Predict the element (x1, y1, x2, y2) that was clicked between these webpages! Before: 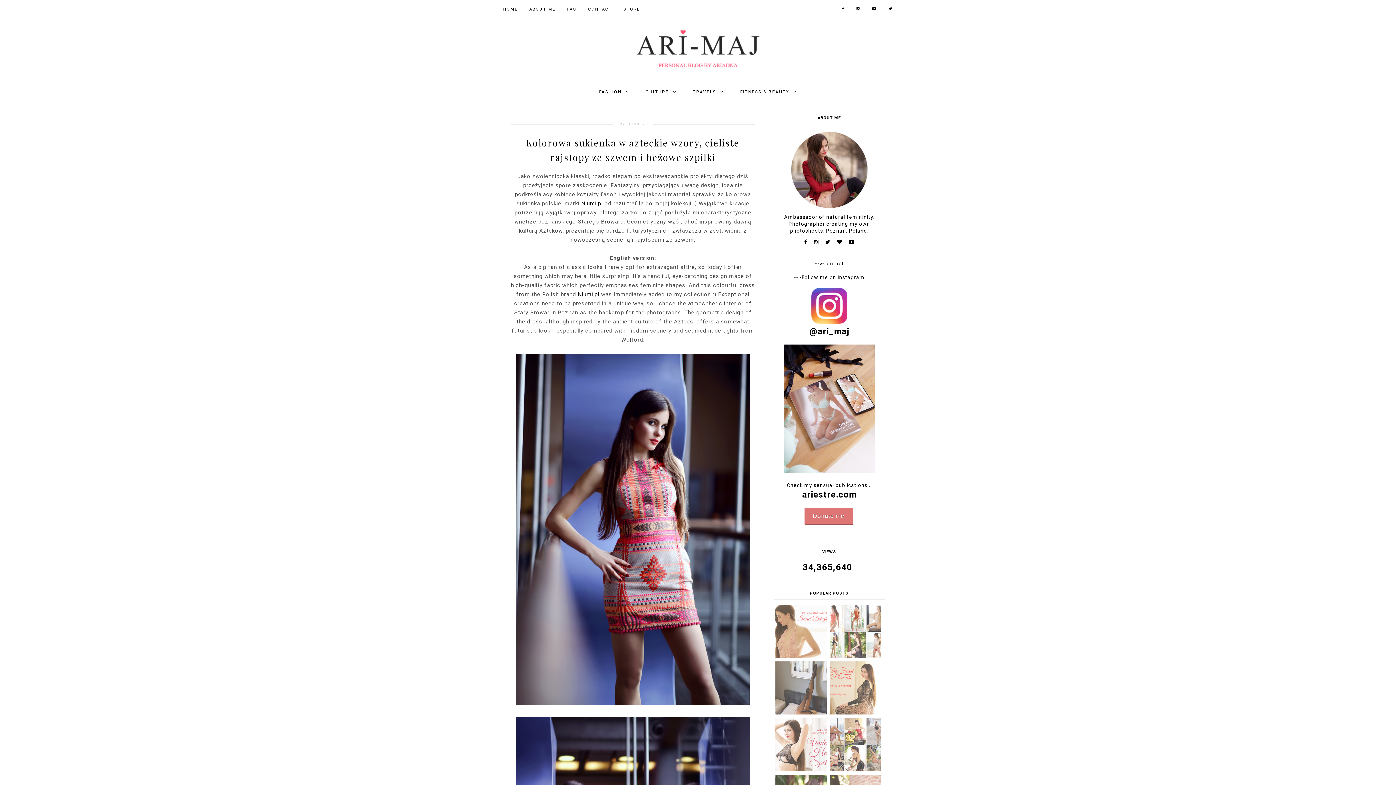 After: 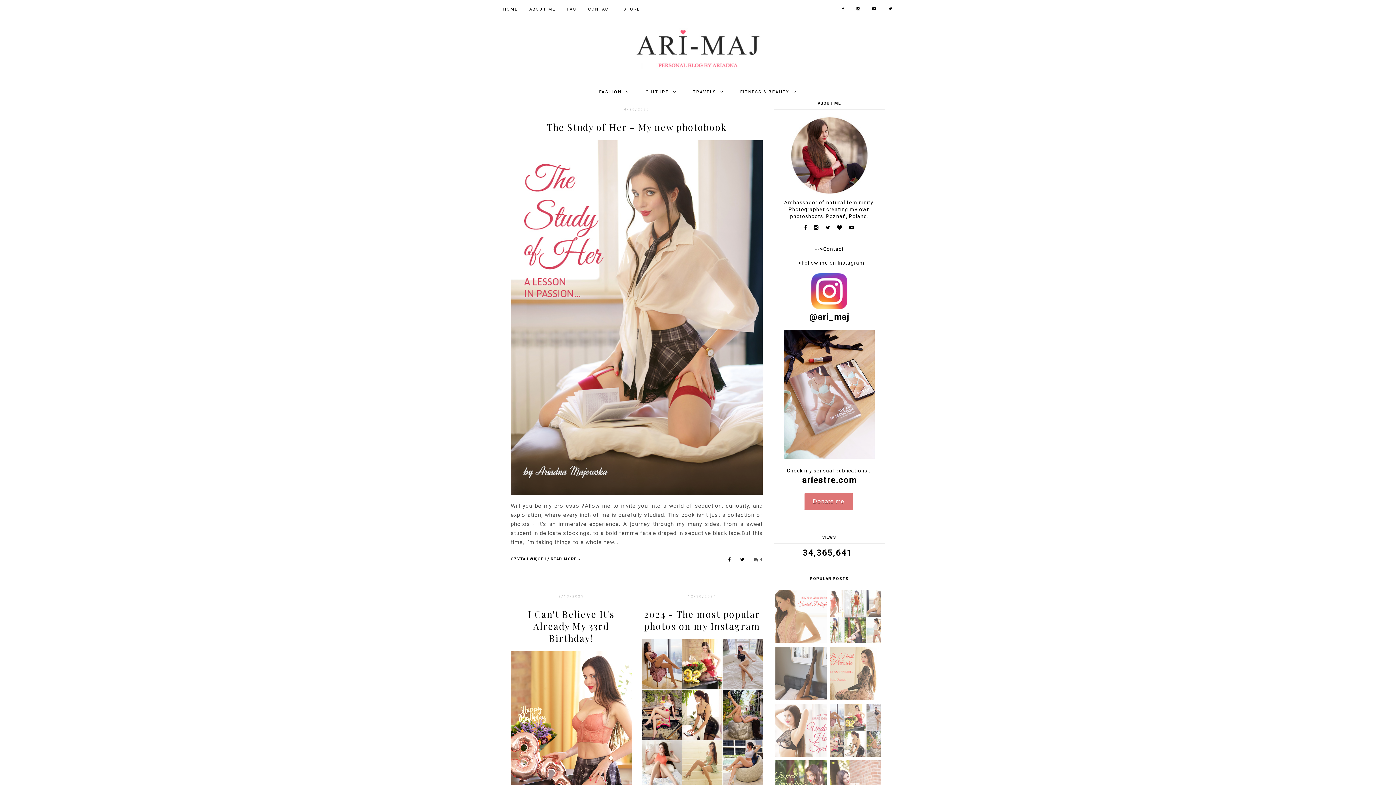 Action: bbox: (507, 16, 889, 81)